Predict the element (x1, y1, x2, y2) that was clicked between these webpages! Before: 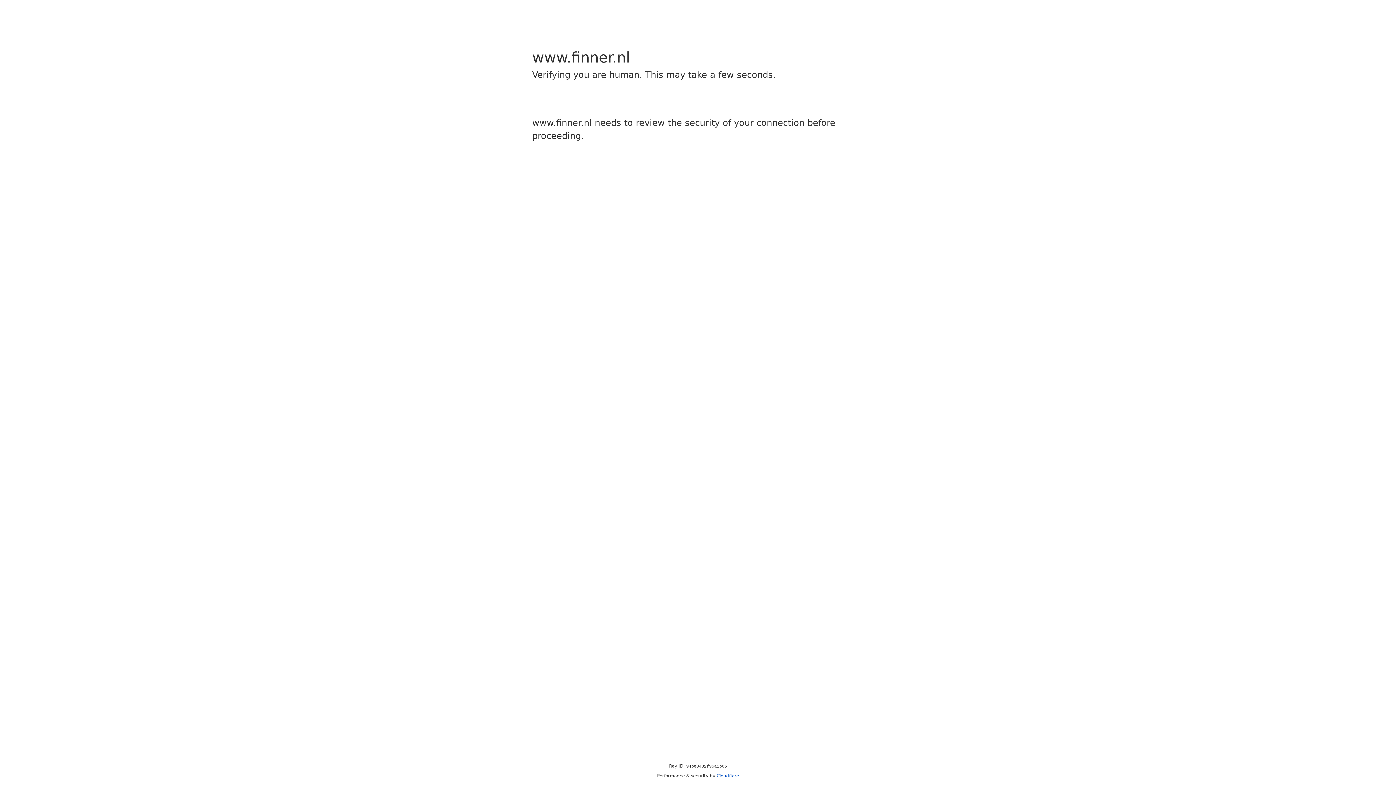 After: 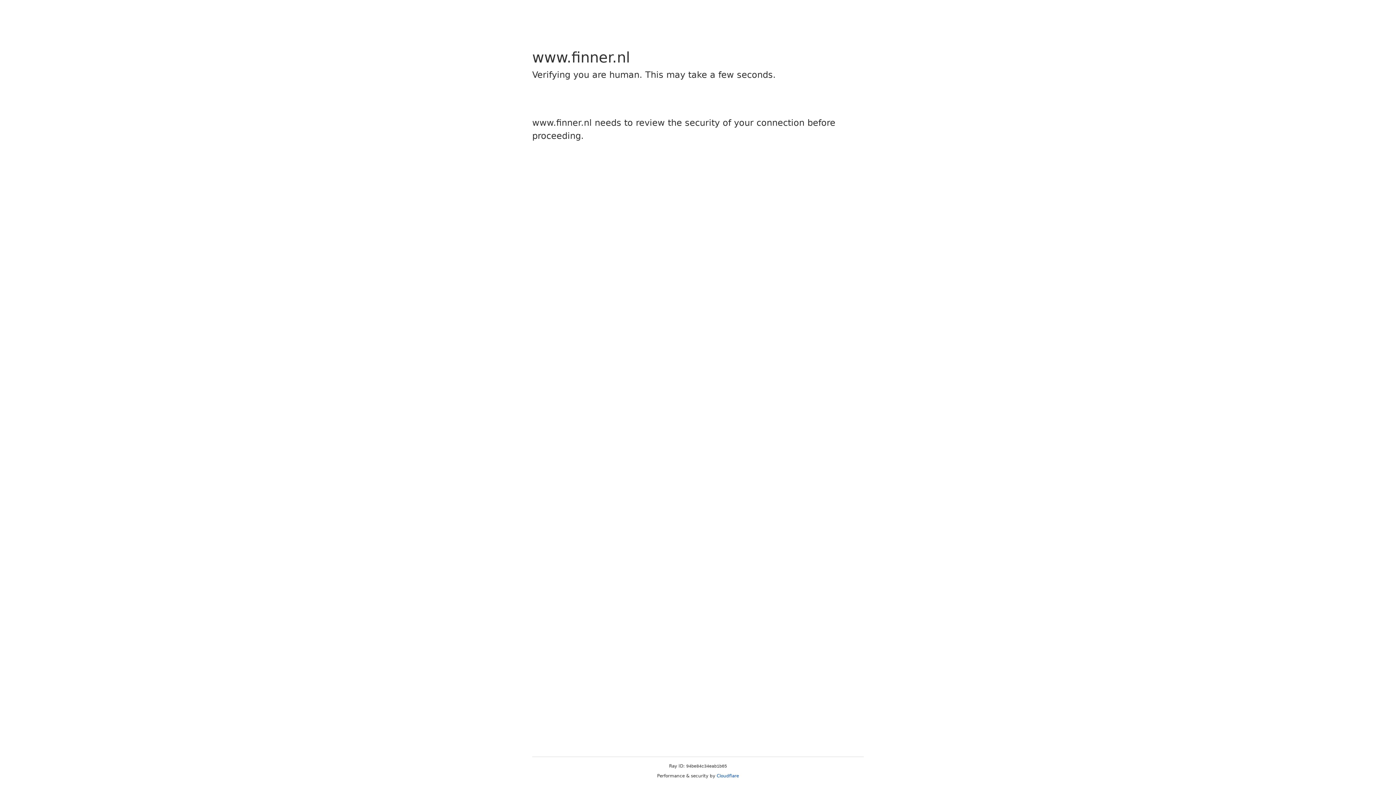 Action: label: Cloudflare bbox: (716, 773, 739, 778)